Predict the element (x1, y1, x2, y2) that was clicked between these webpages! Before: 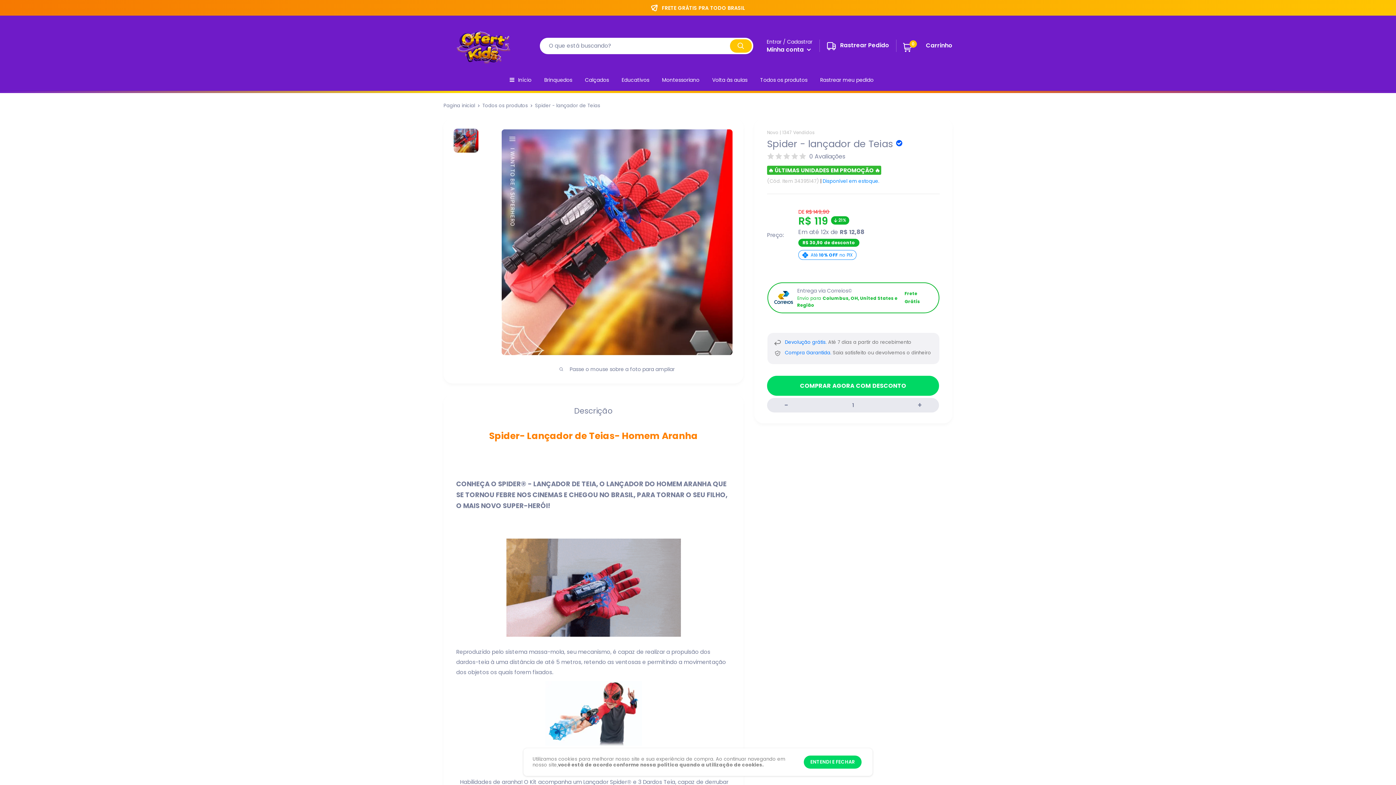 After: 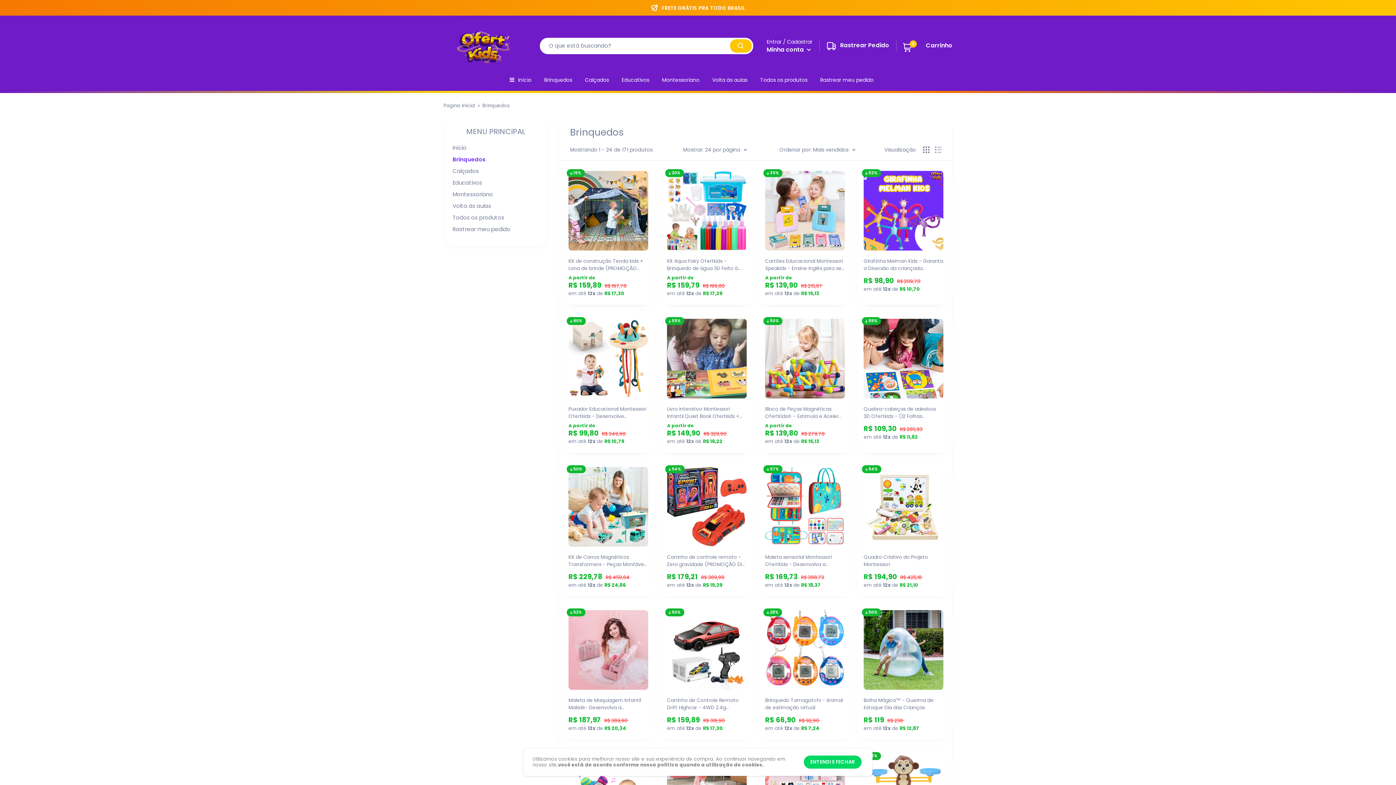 Action: bbox: (544, 75, 572, 84) label: Brinquedos